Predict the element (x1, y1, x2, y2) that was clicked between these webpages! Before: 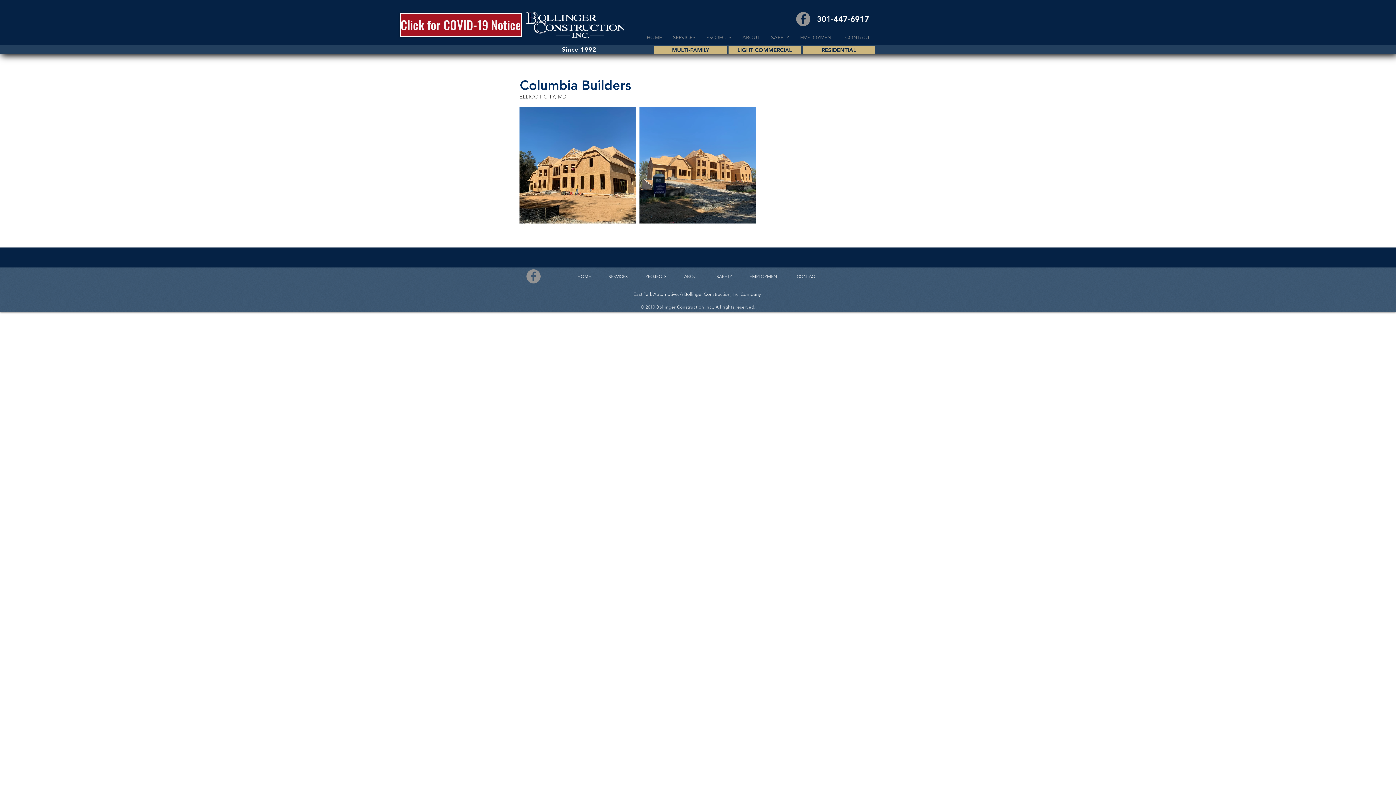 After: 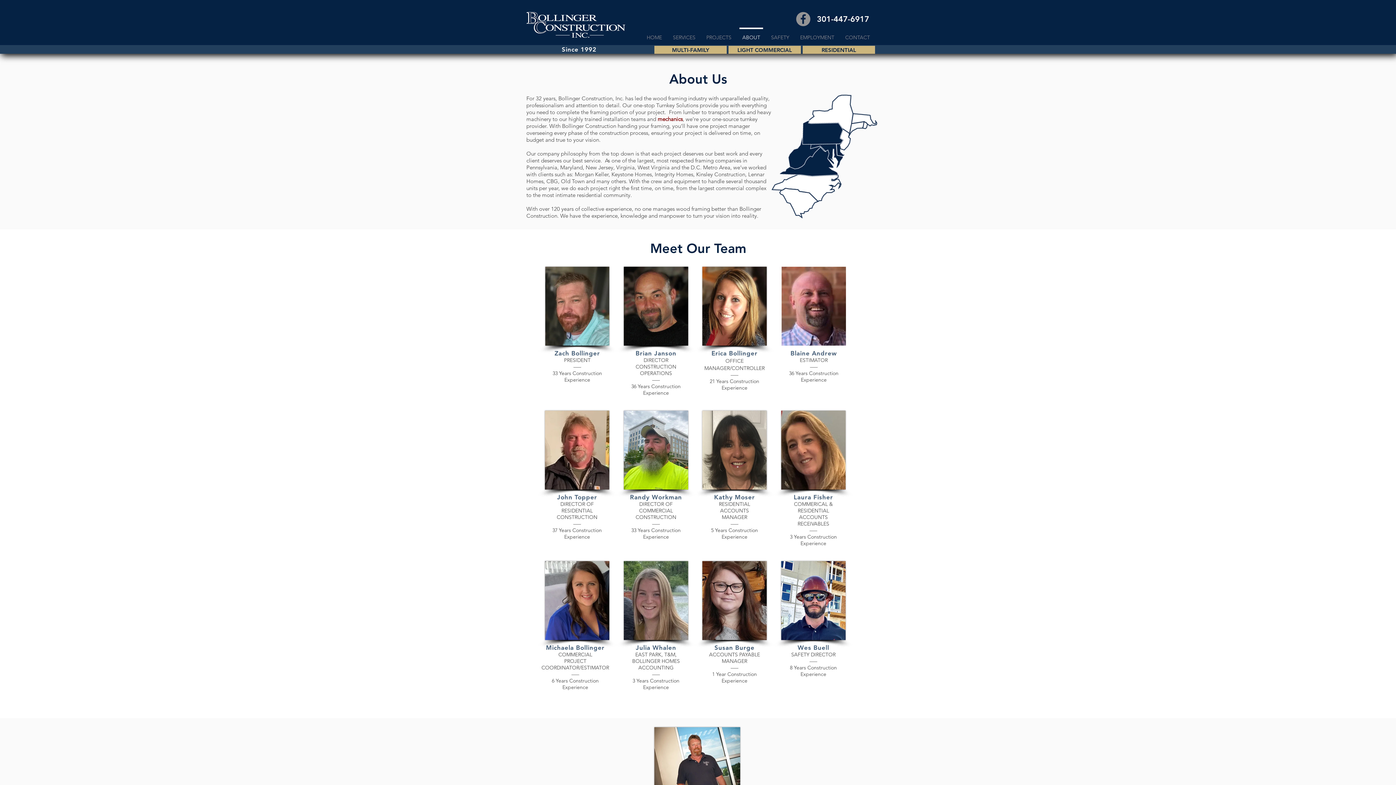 Action: label: ABOUT bbox: (737, 27, 765, 41)